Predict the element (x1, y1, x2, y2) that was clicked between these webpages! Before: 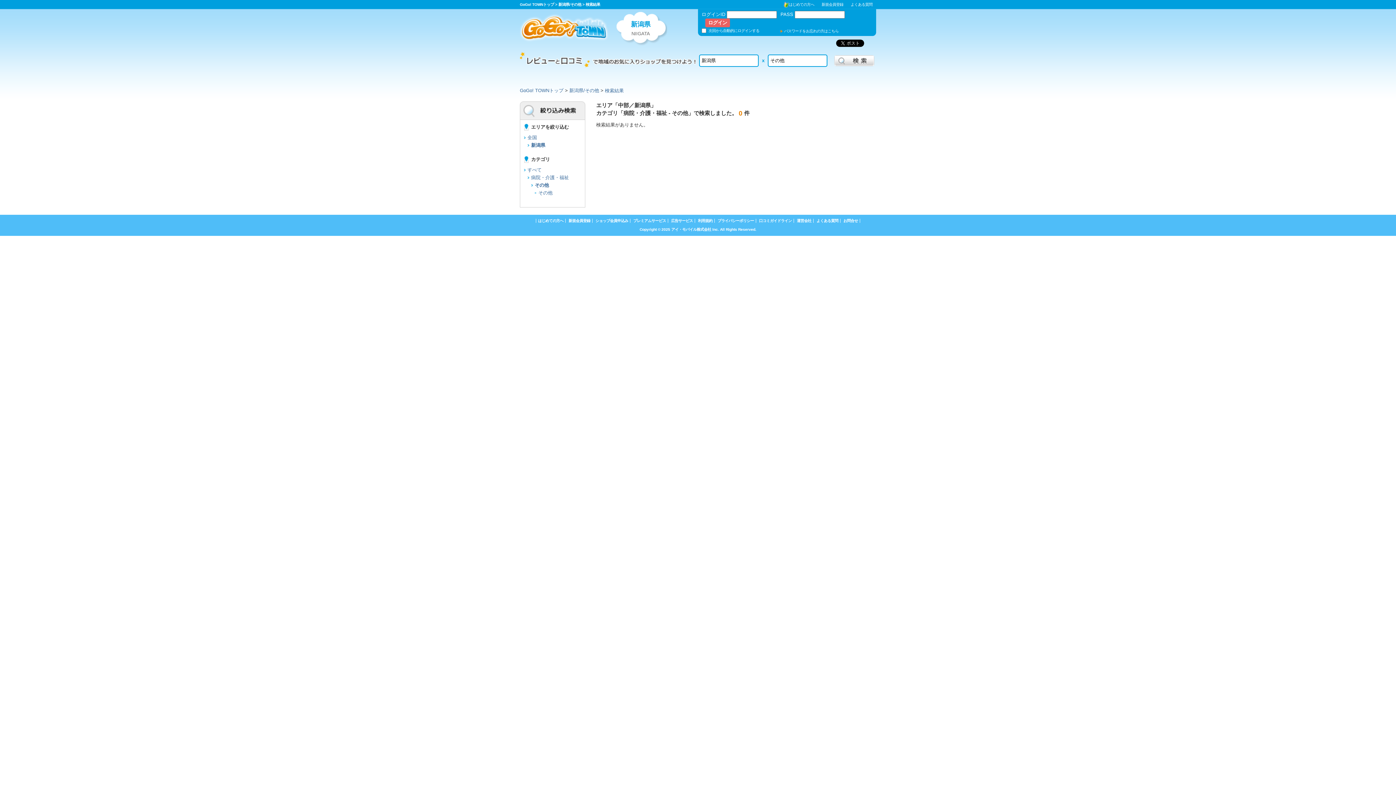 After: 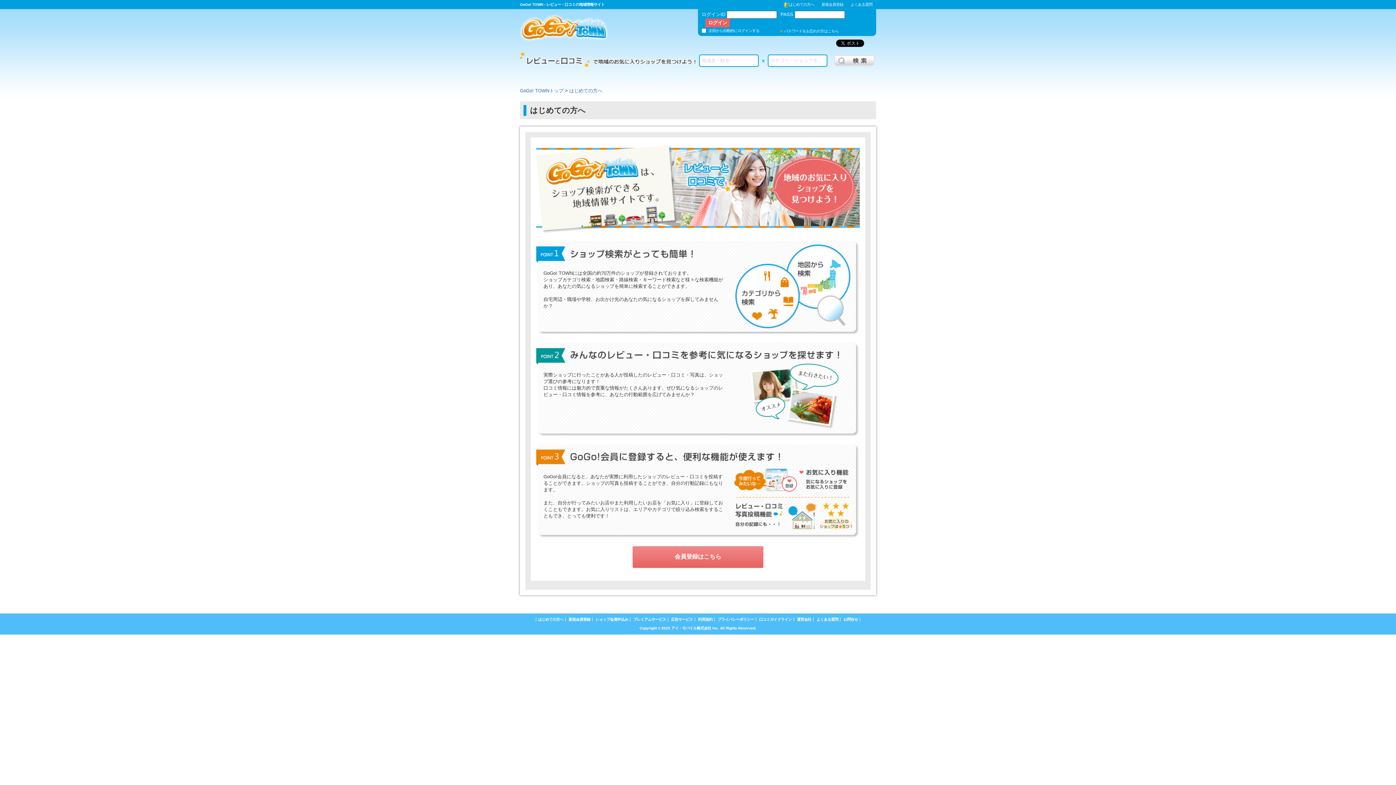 Action: label: はじめての方へ bbox: (538, 218, 563, 222)